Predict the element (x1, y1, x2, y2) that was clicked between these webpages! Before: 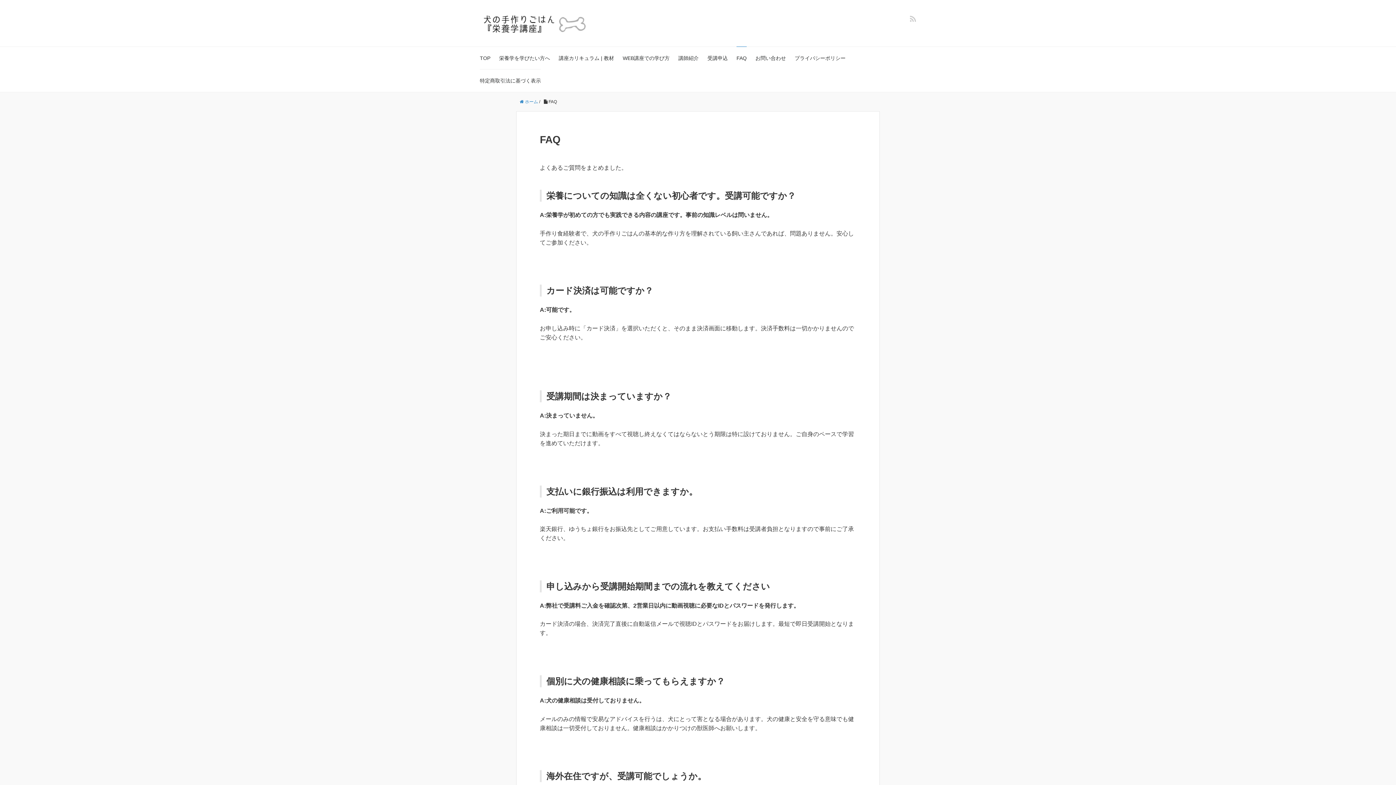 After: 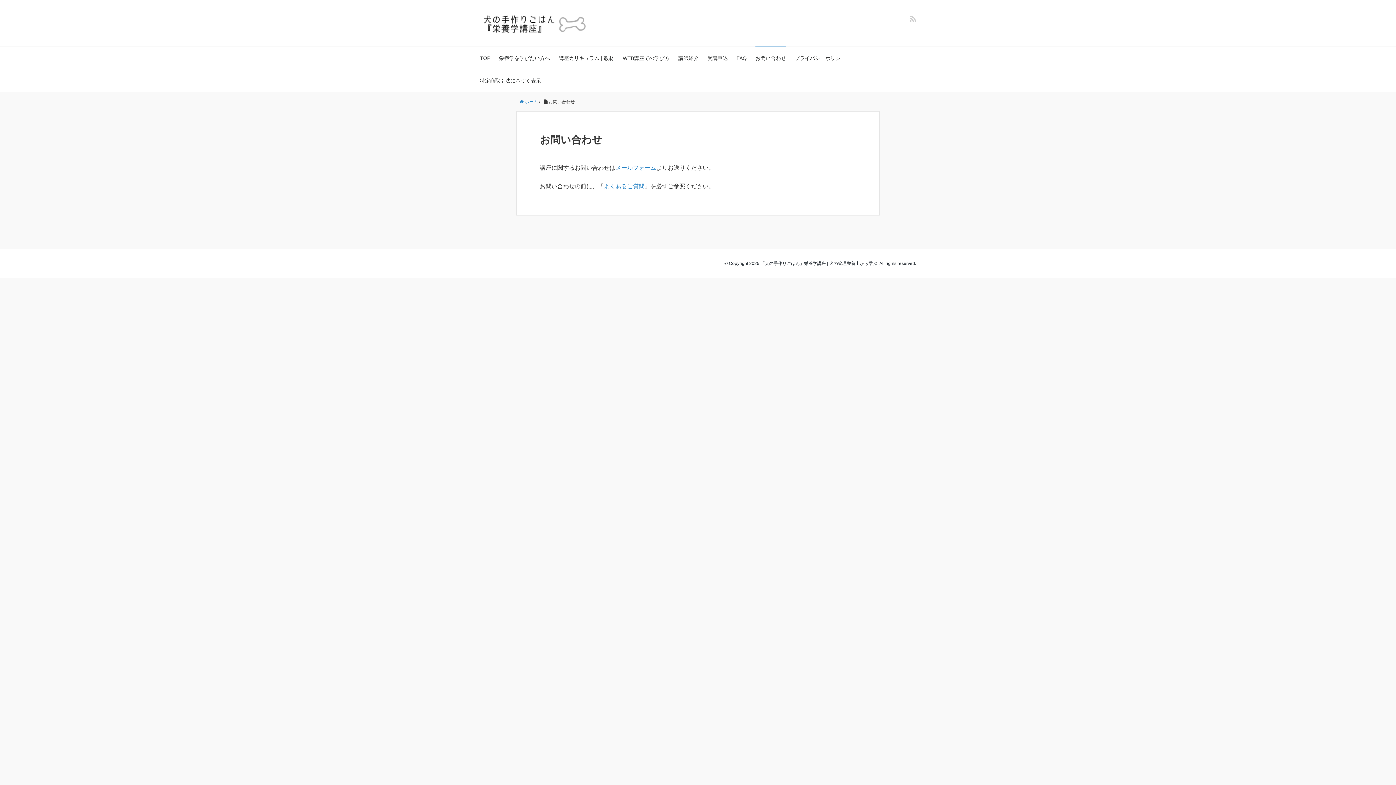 Action: label: お問い合わせ bbox: (755, 46, 786, 69)